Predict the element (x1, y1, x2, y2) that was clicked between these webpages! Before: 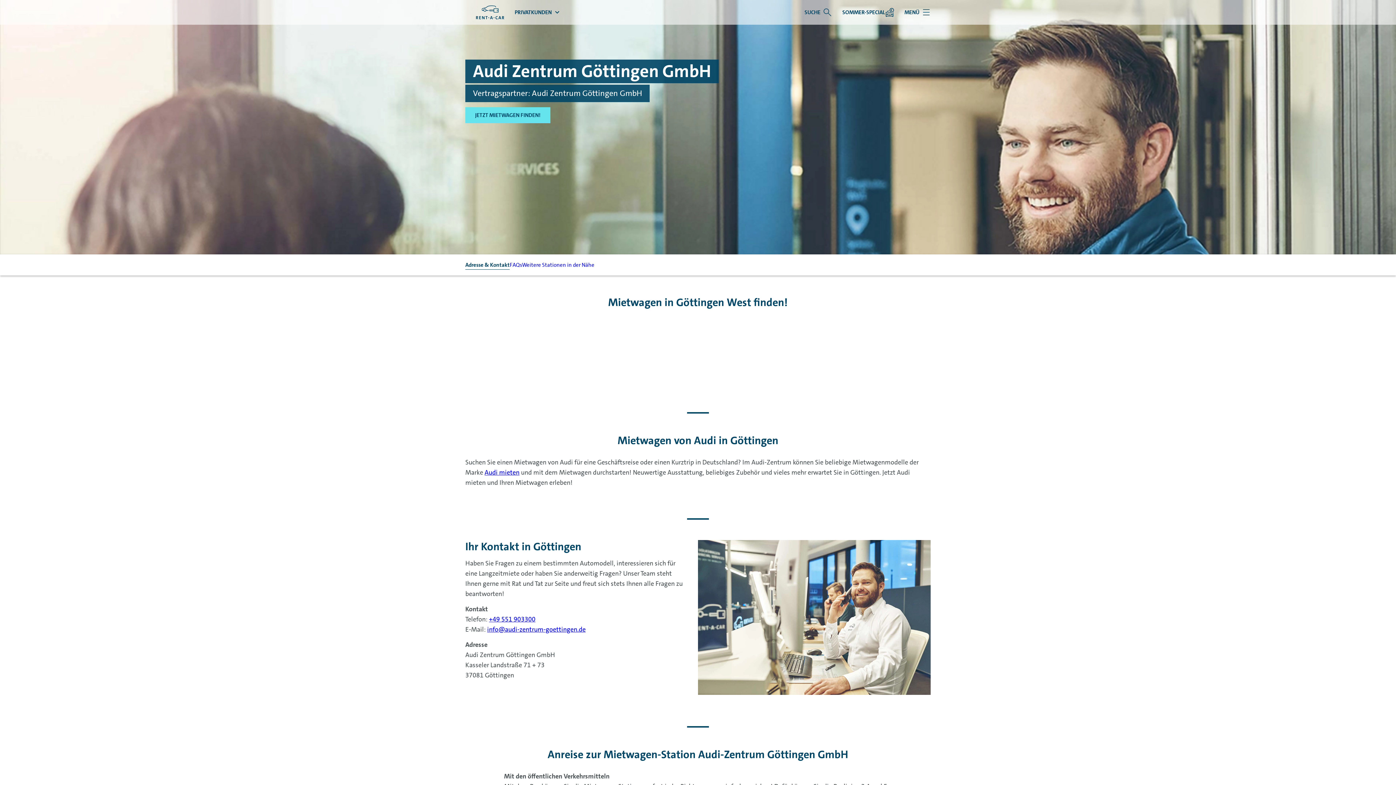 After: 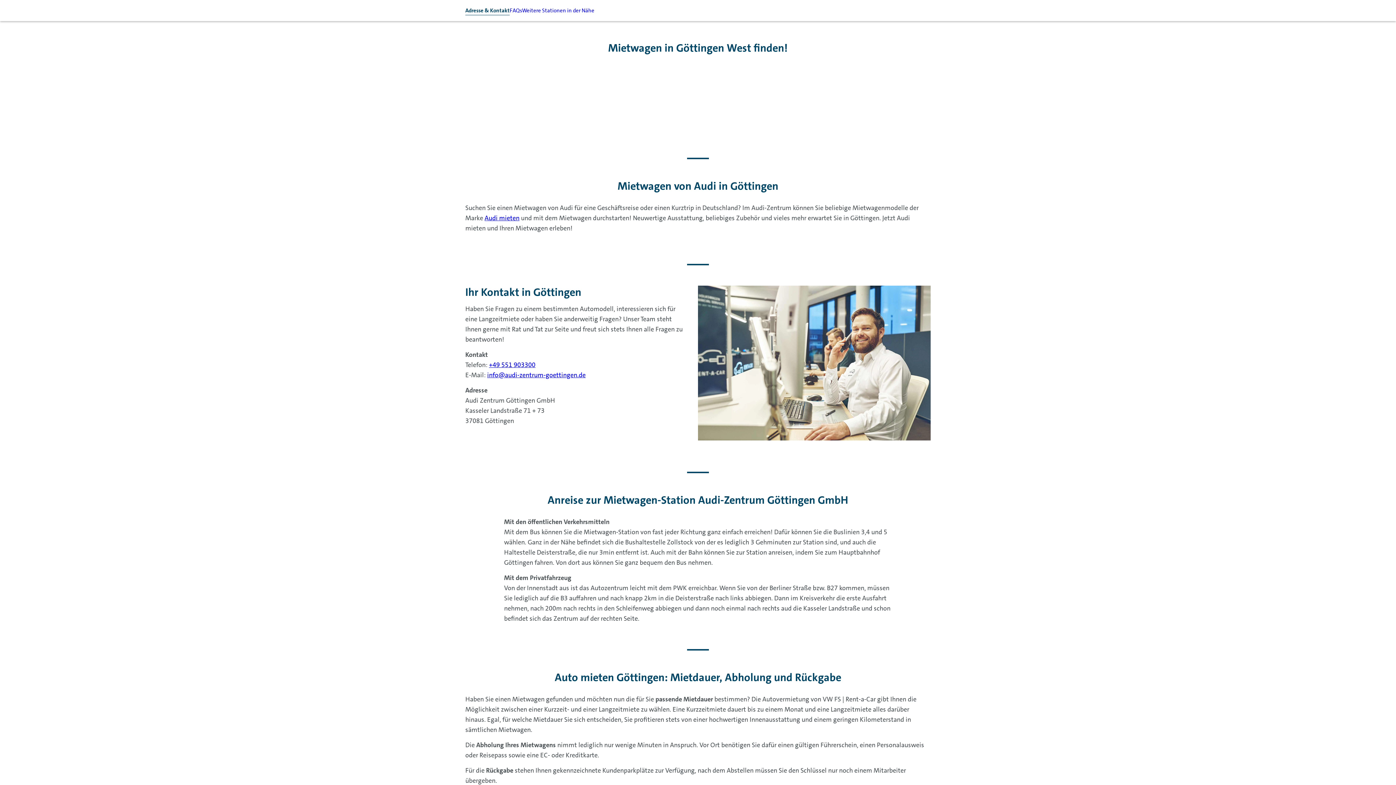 Action: label: JETZT MIETWAGEN FINDEN! bbox: (465, 107, 550, 123)